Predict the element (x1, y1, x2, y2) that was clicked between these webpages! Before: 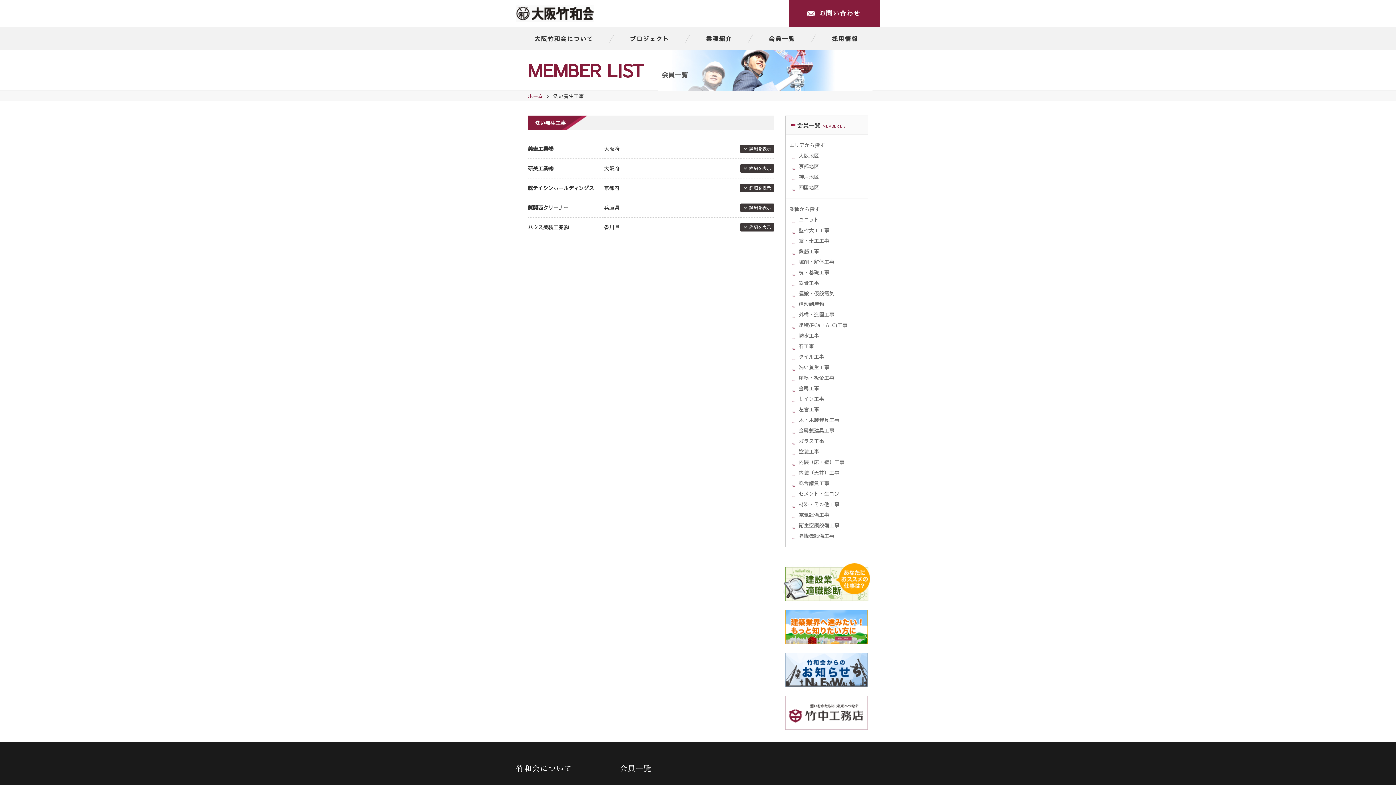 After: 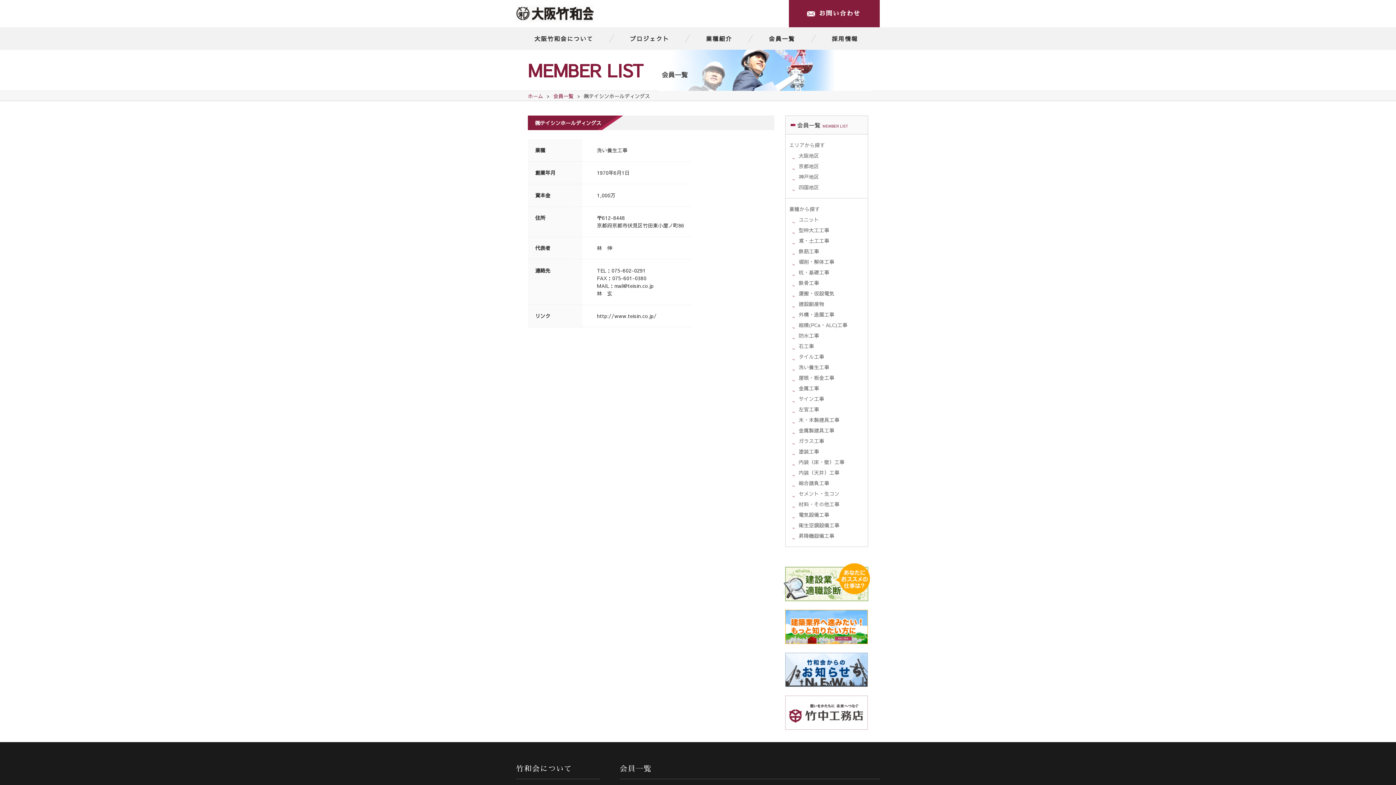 Action: bbox: (528, 184, 594, 191) label: ㈱テイシンホールディングス